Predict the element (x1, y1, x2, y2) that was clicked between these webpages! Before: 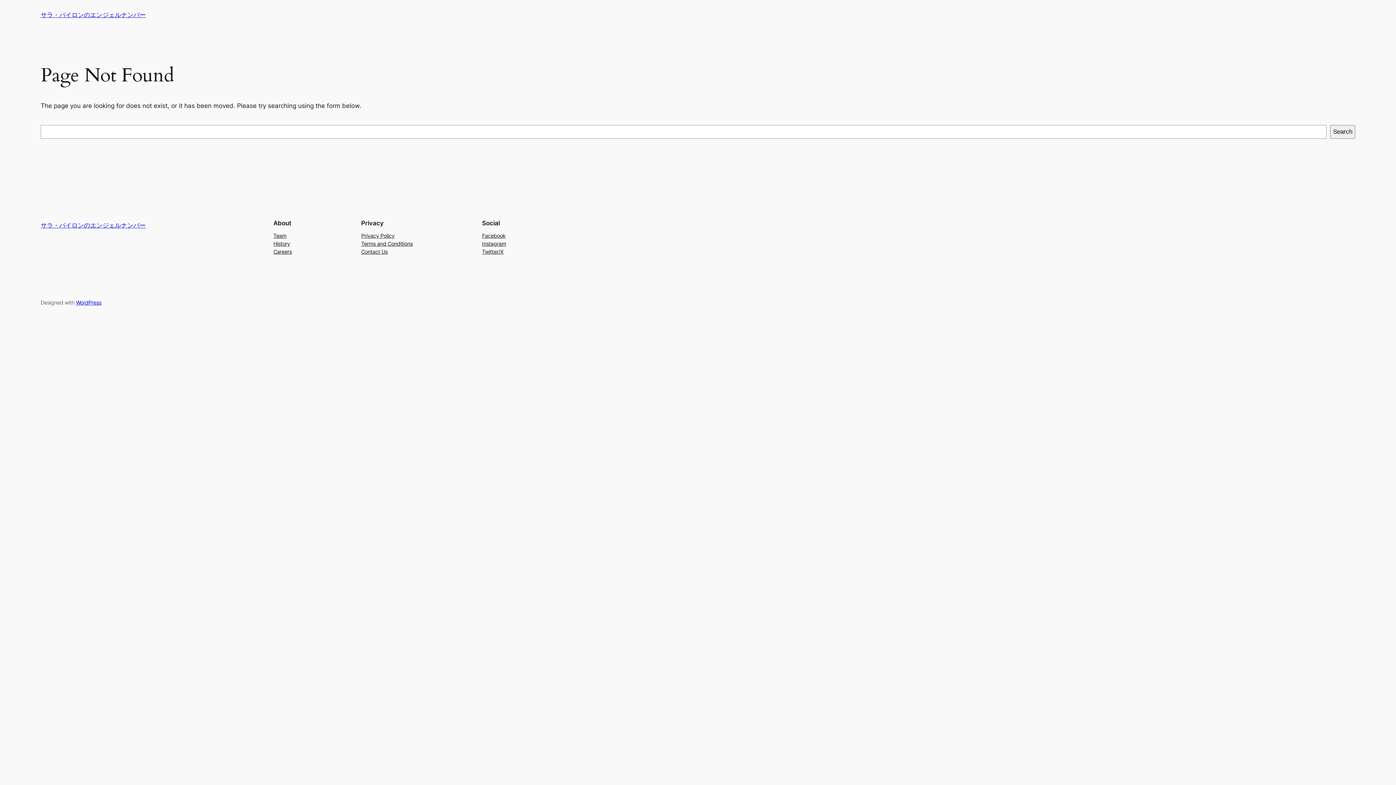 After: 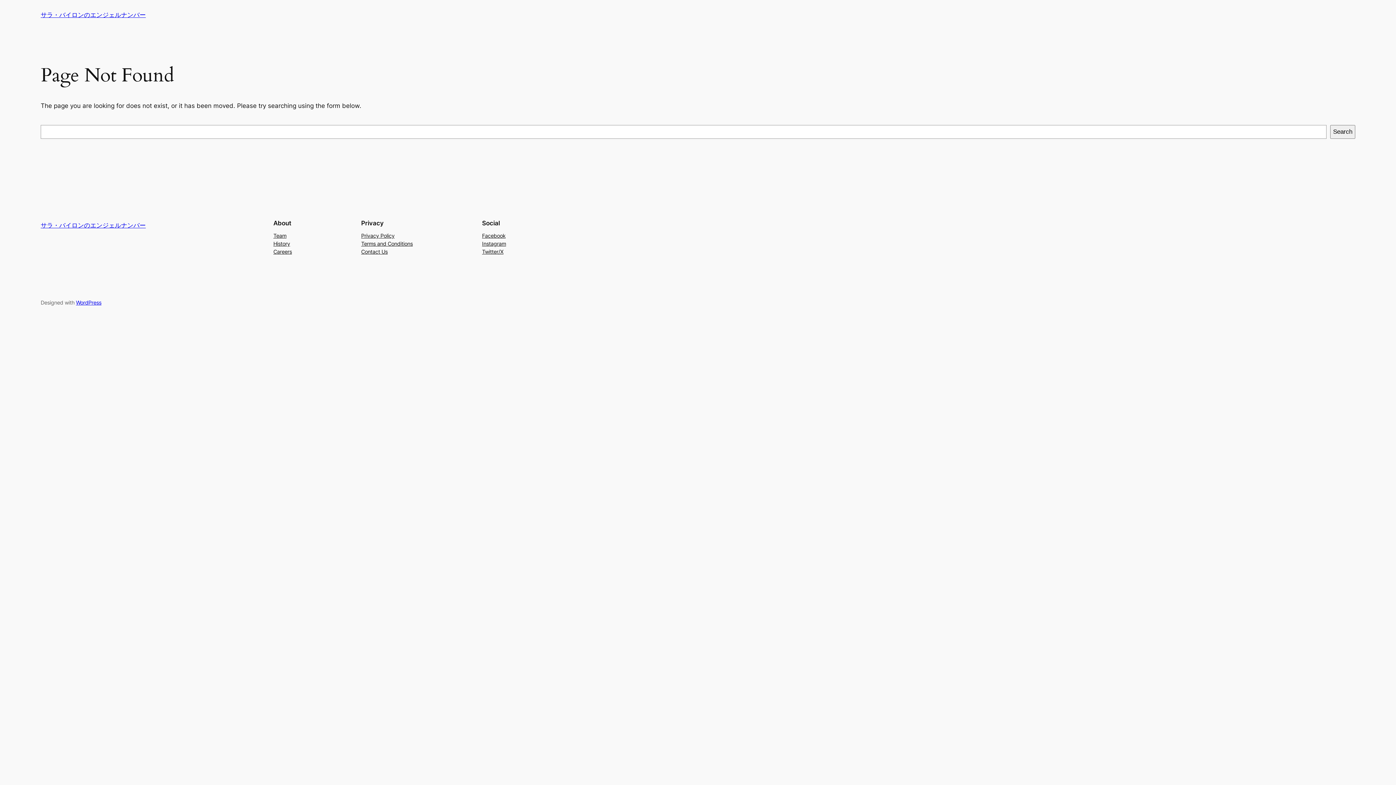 Action: label: Team bbox: (273, 231, 286, 239)